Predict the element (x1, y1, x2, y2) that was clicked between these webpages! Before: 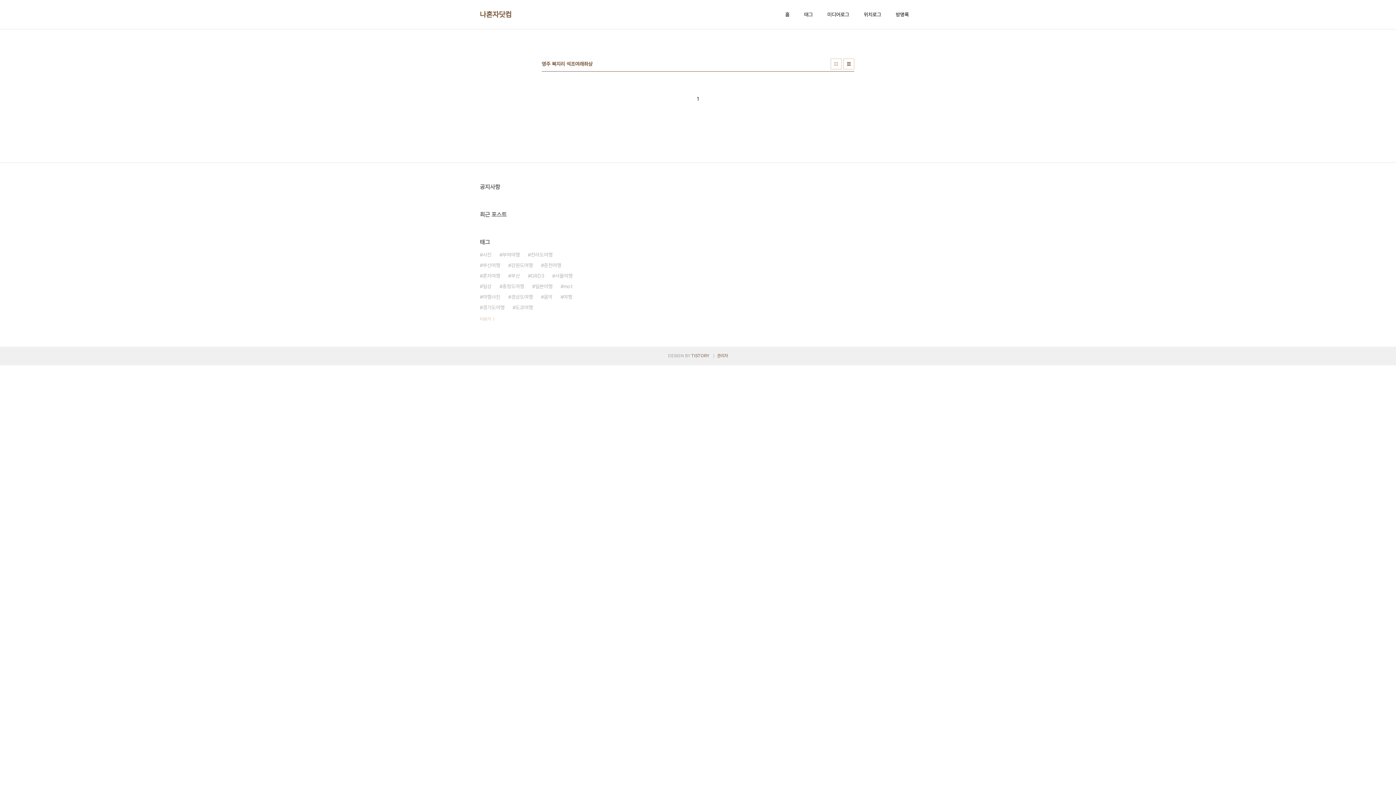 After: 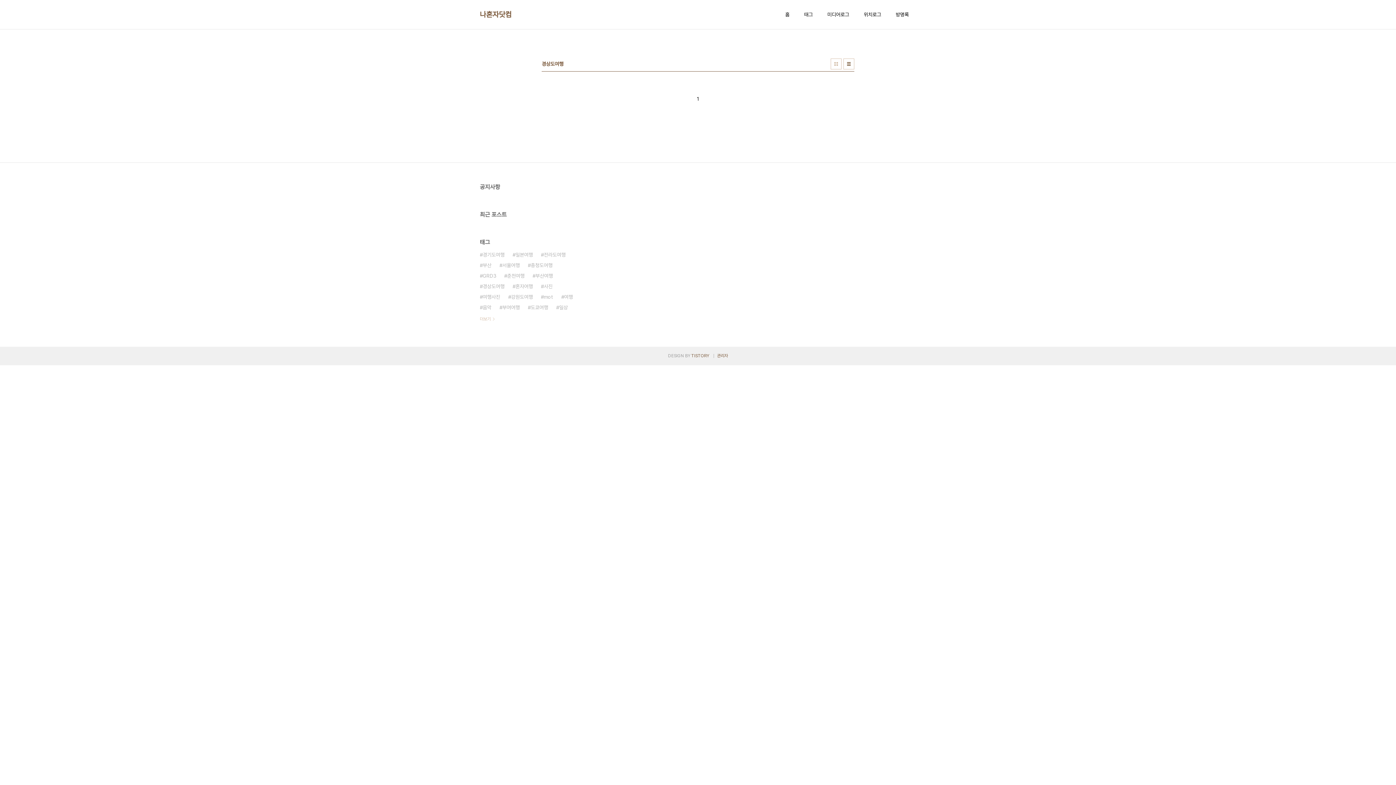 Action: label: 경상도여행 bbox: (508, 292, 533, 302)